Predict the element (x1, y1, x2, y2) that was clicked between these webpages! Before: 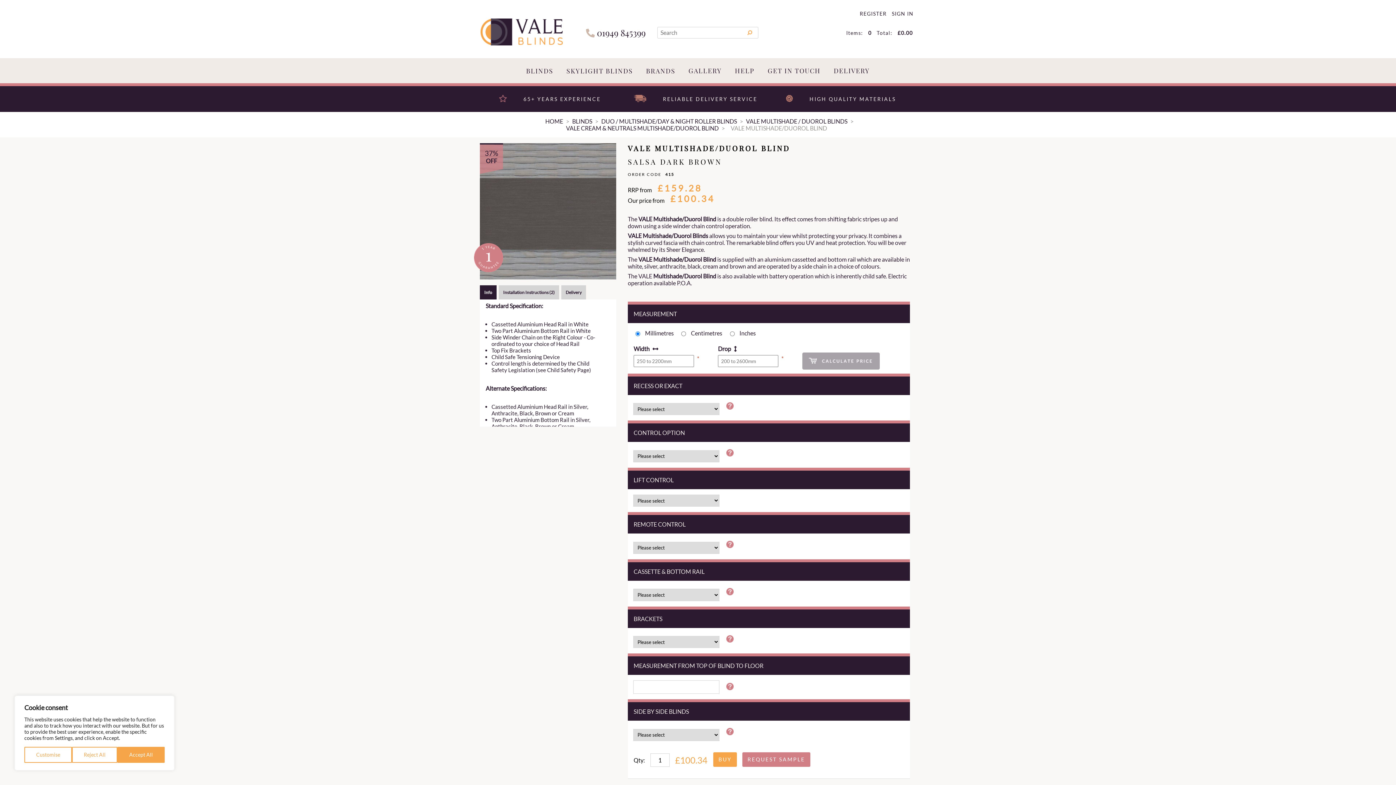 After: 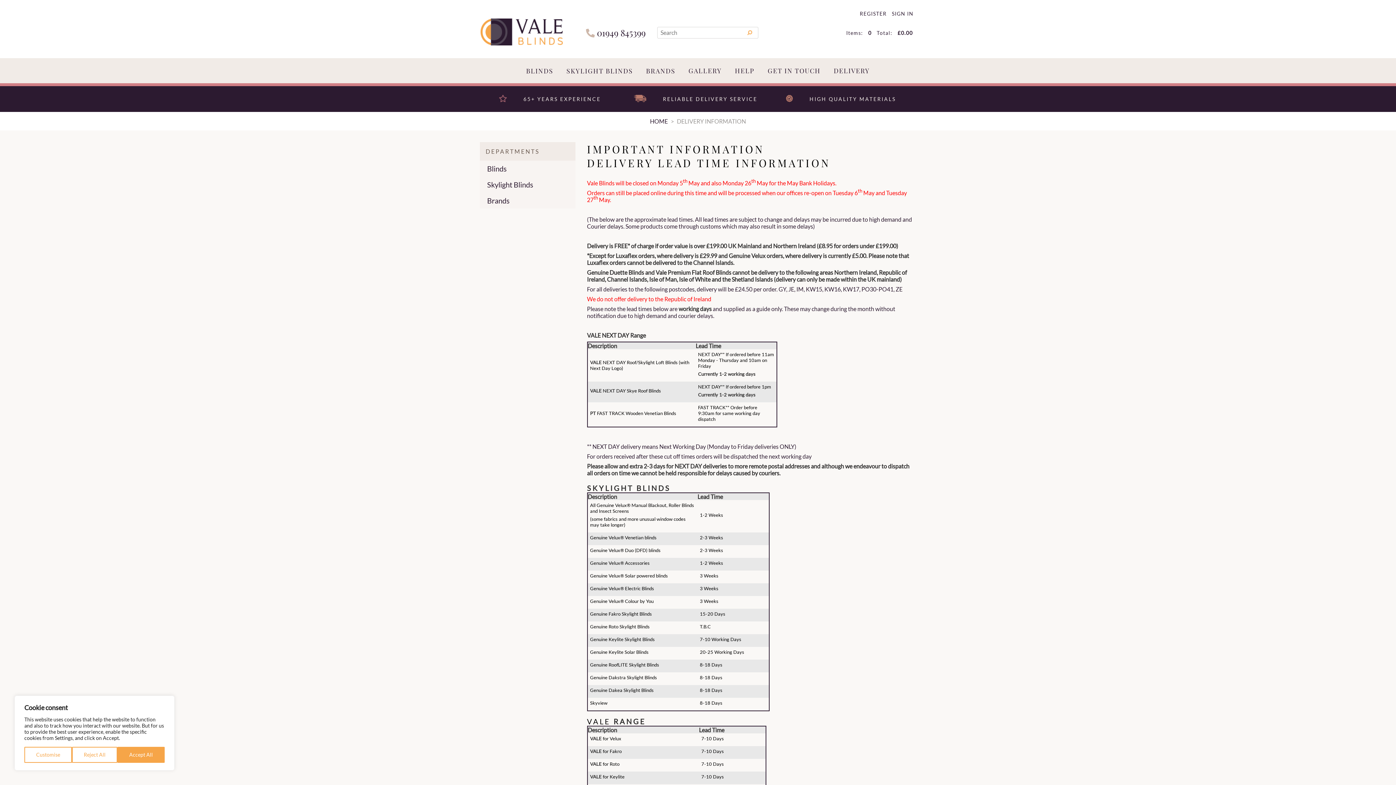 Action: bbox: (827, 58, 876, 83) label: DELIVERY